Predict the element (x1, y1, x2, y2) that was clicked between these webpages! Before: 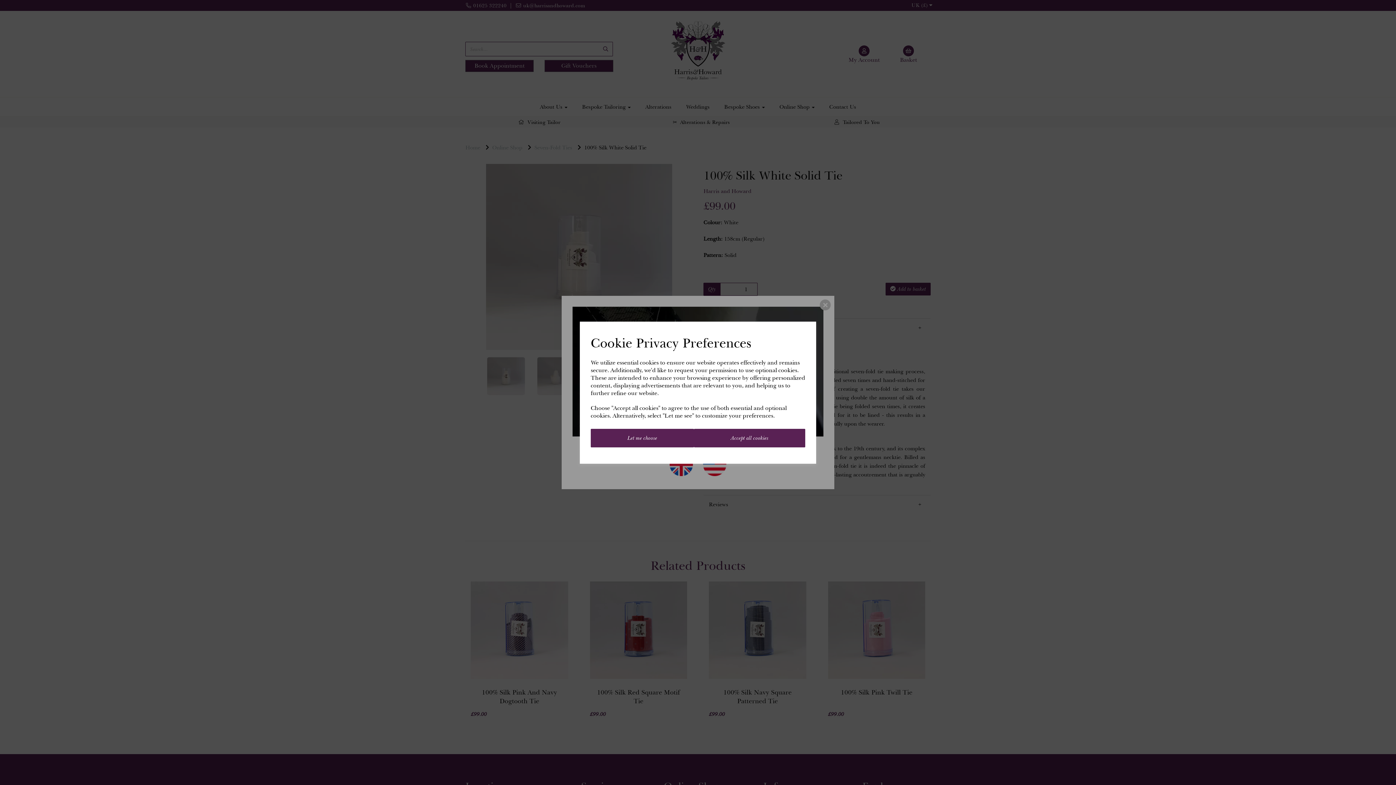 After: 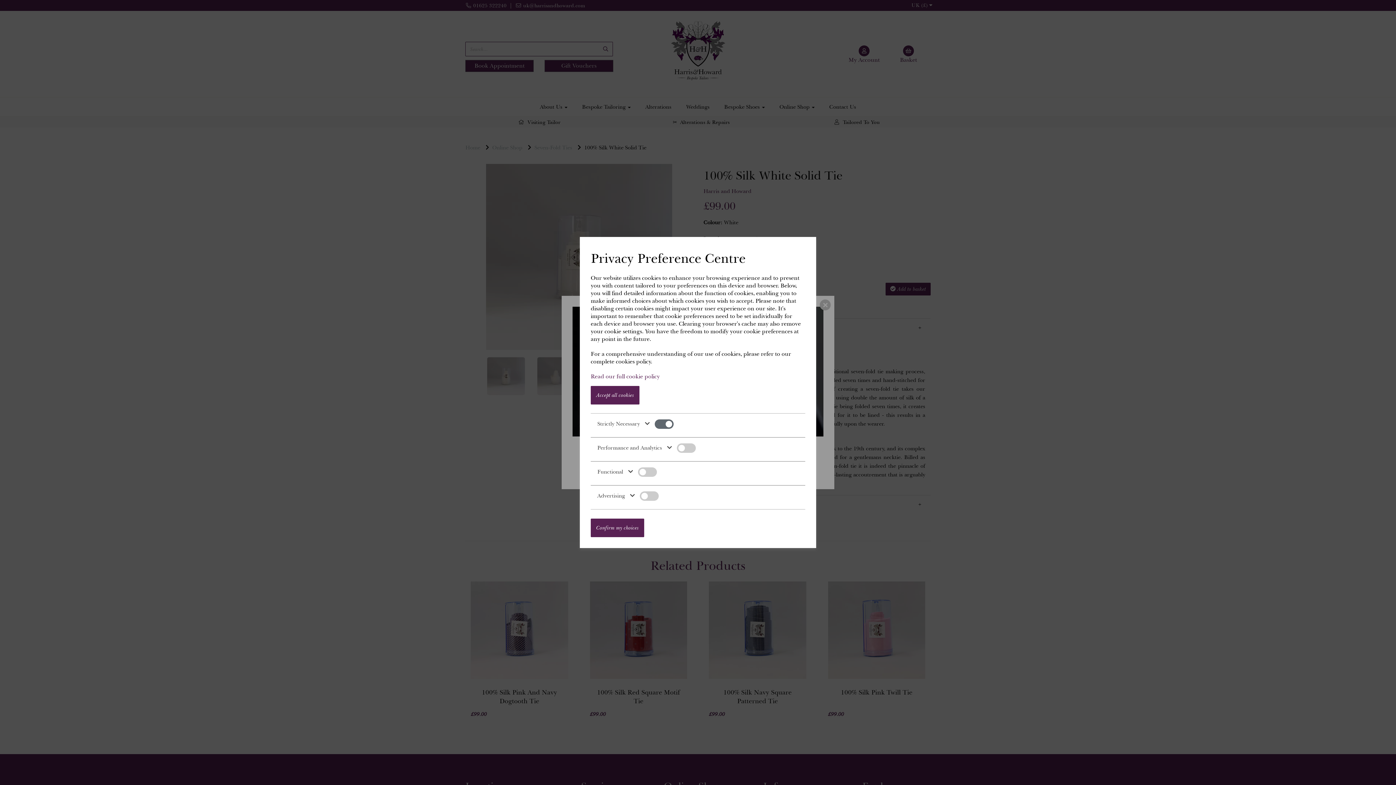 Action: bbox: (590, 428, 694, 447) label: Let me choose